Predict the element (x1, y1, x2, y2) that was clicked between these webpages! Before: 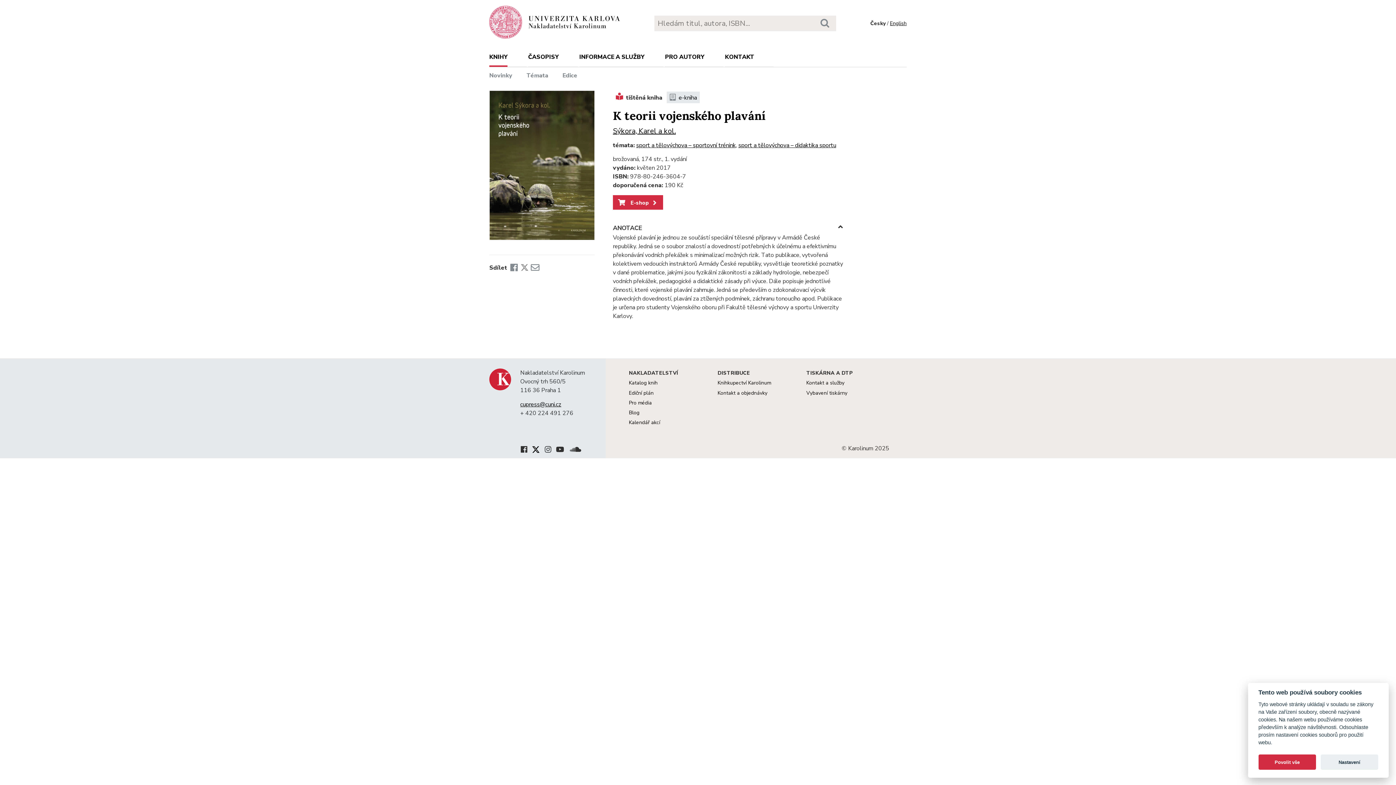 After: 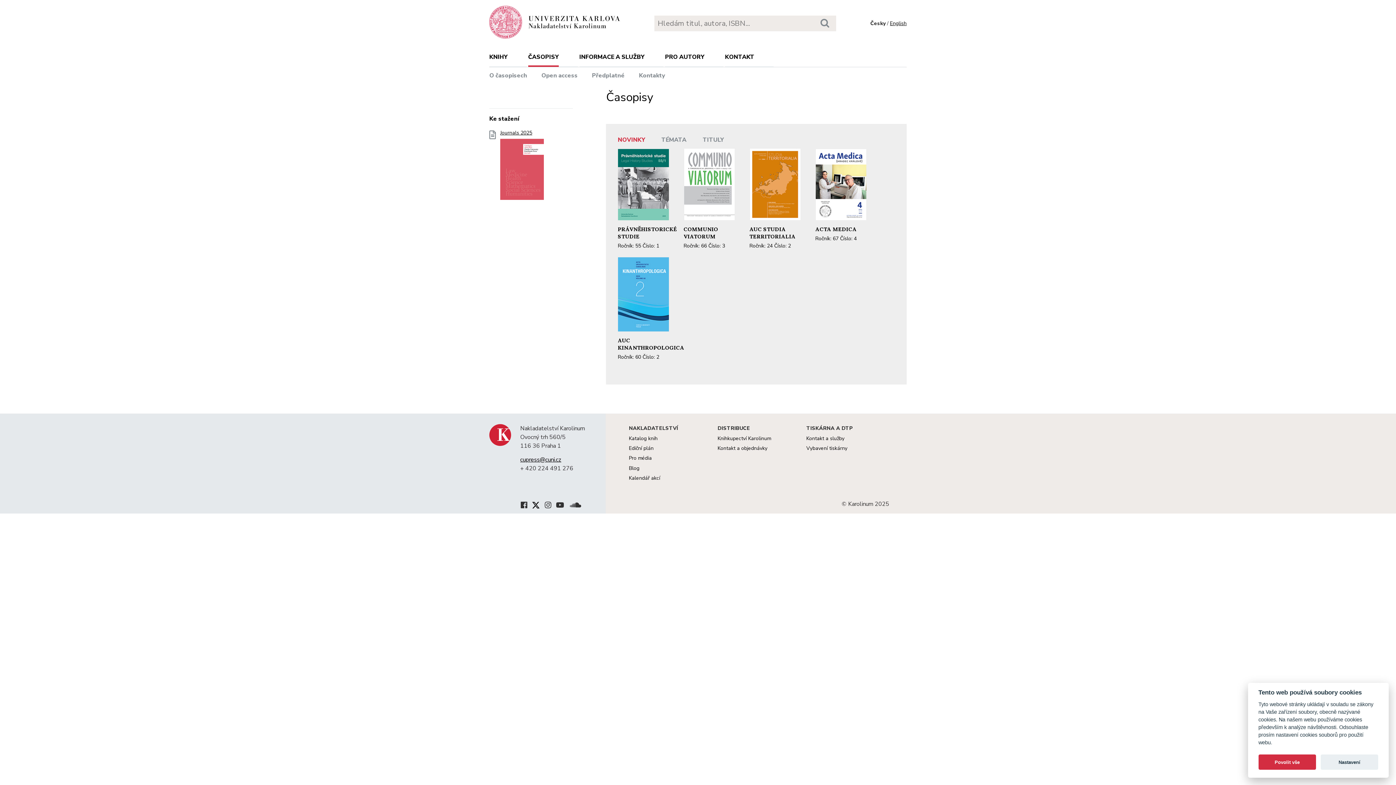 Action: label: ČASOPISY bbox: (528, 52, 558, 66)